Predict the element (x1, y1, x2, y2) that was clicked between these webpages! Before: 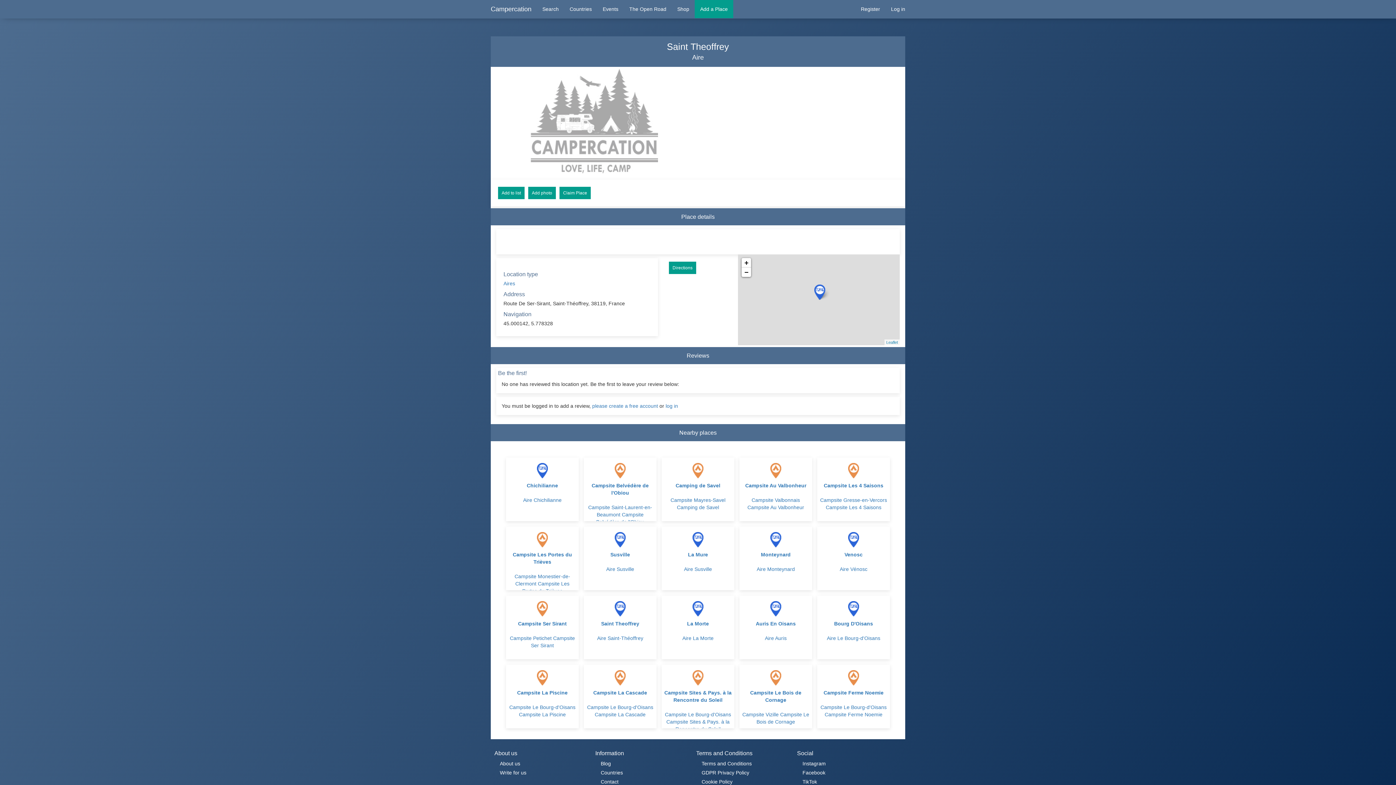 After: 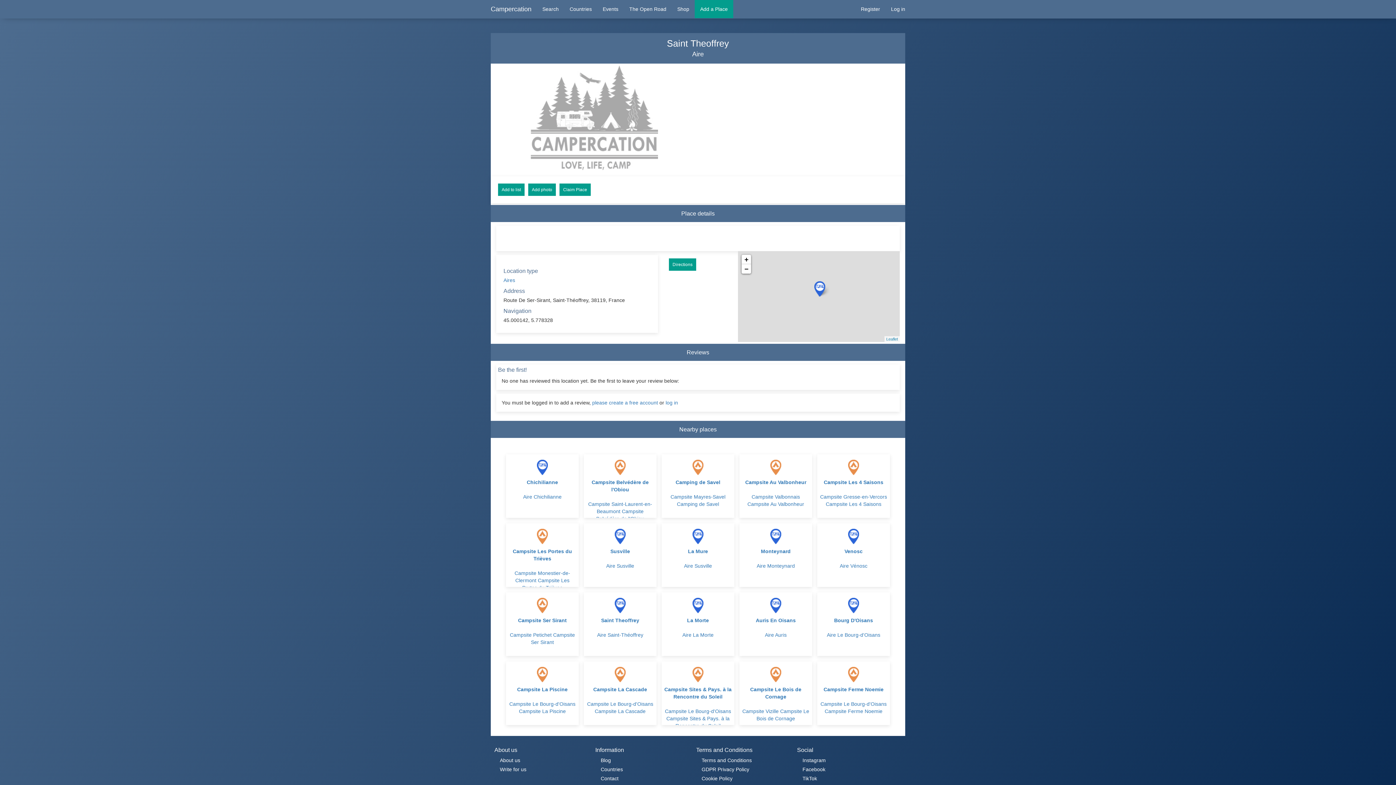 Action: label: TikTok bbox: (800, 775, 819, 788)